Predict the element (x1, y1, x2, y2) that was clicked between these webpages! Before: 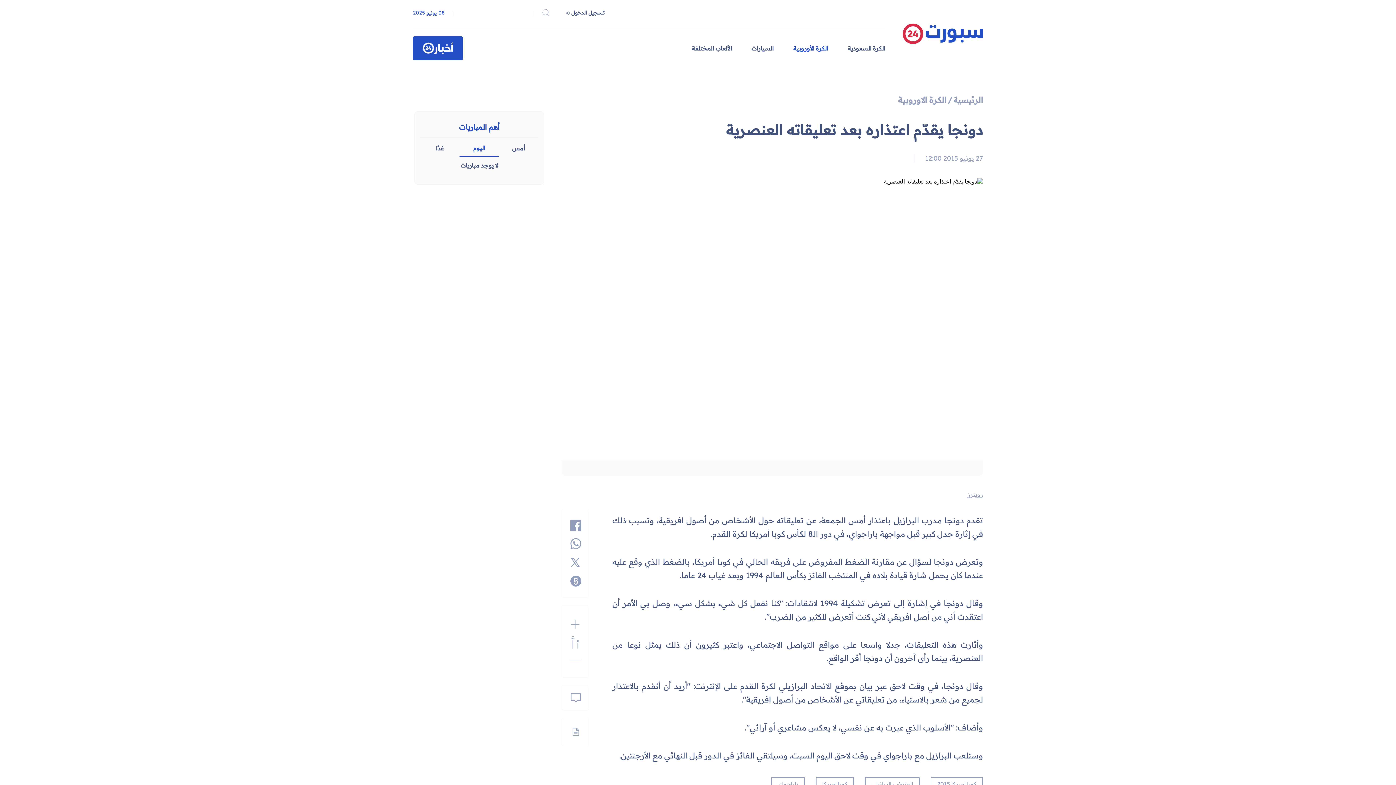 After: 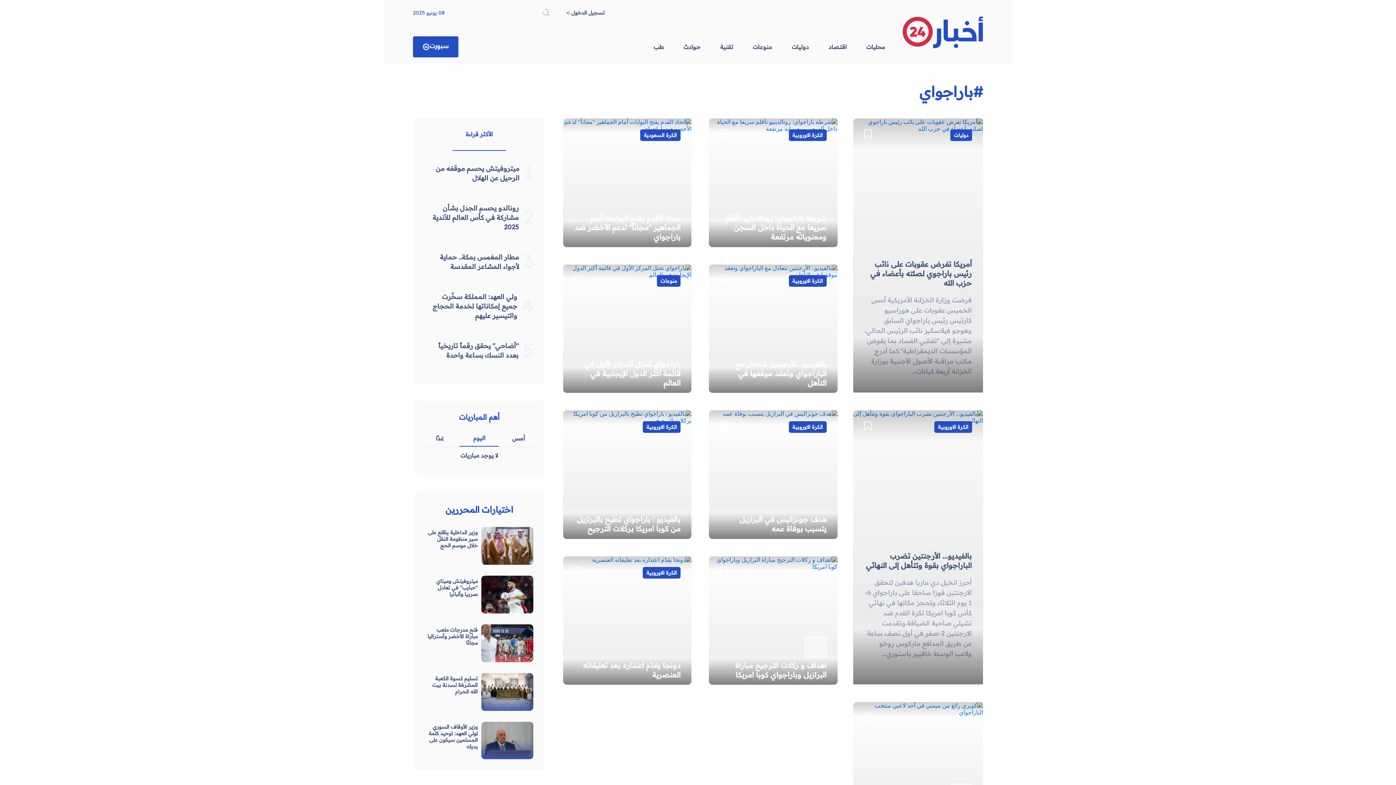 Action: bbox: (777, 779, 798, 789) label: باراجواي